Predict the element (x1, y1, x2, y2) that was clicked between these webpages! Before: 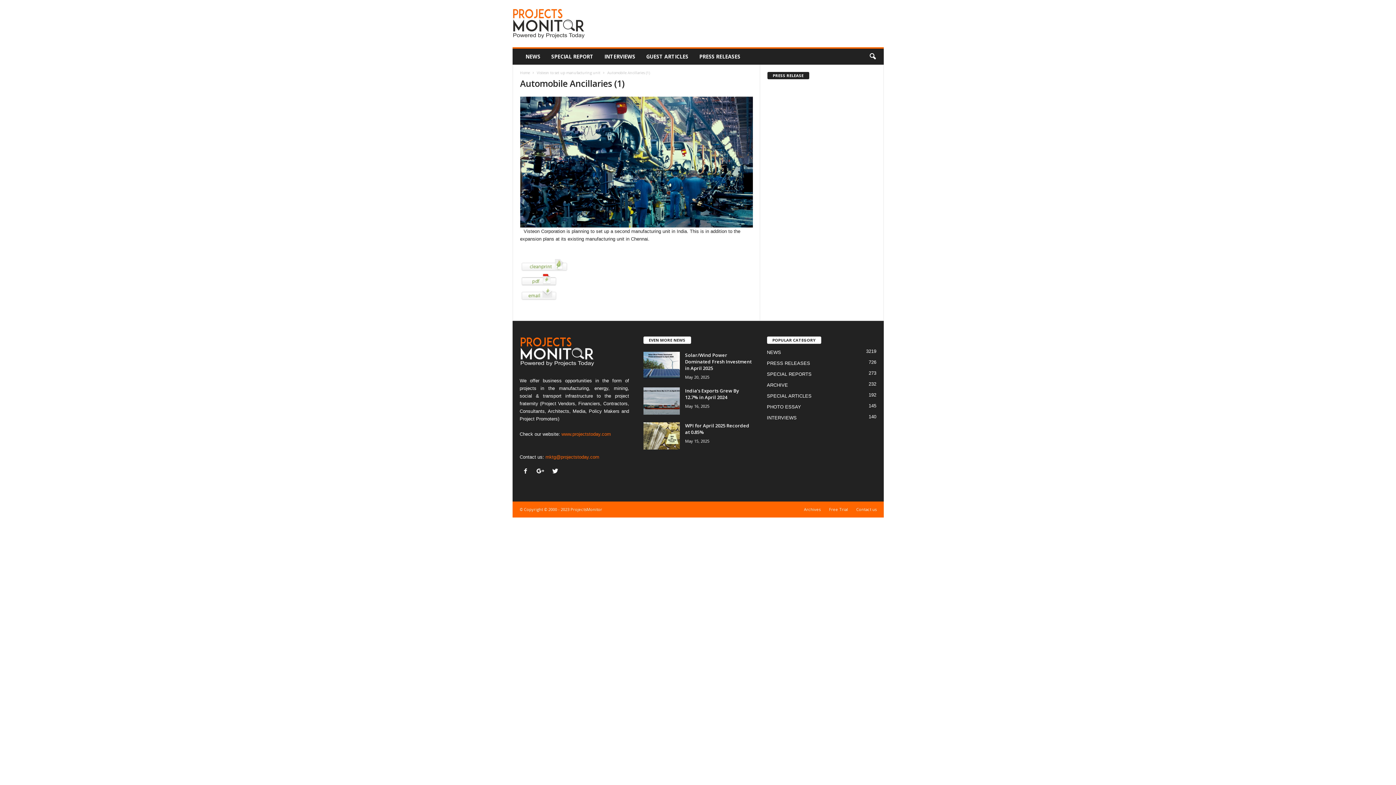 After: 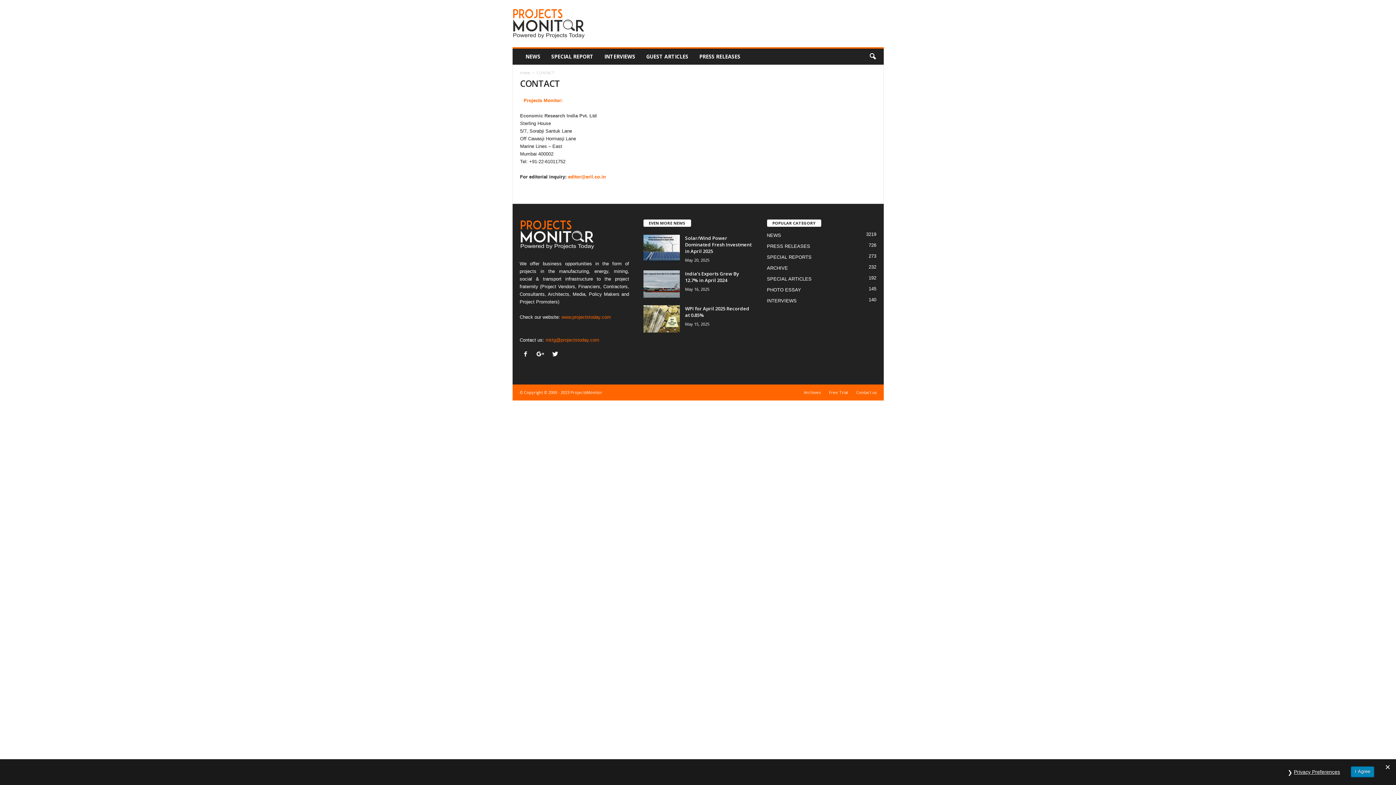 Action: bbox: (852, 506, 876, 512) label: Contact us